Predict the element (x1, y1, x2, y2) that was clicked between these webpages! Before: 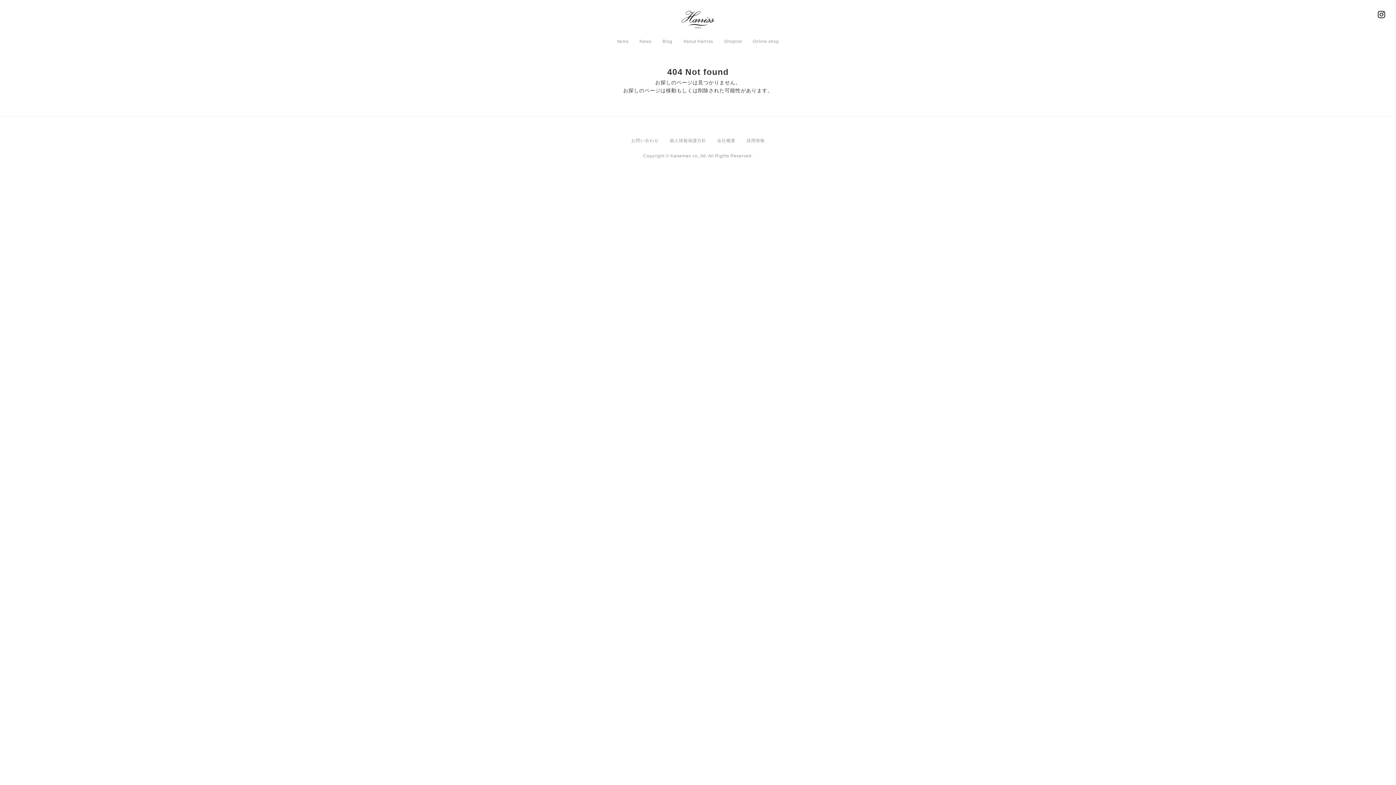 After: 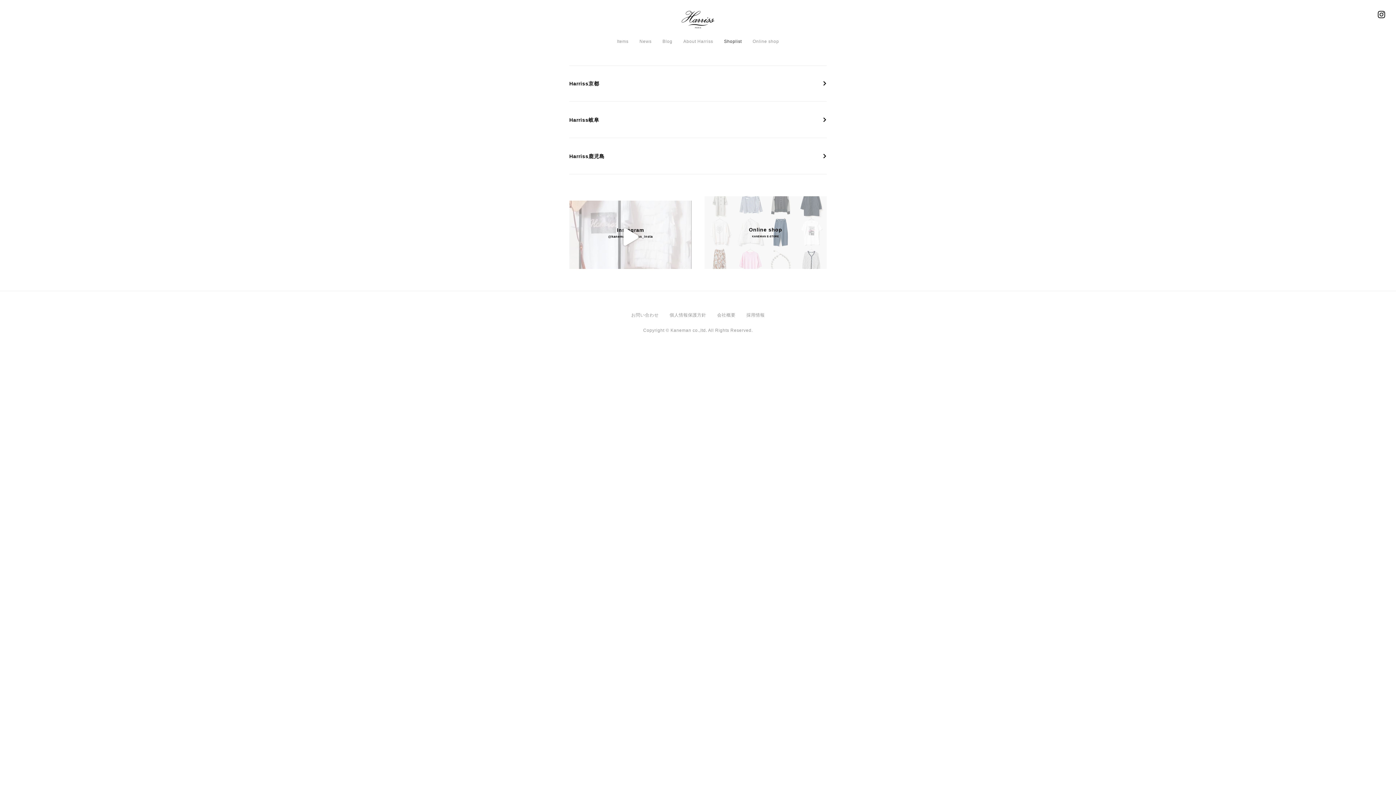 Action: bbox: (724, 39, 741, 43) label: Shoplist